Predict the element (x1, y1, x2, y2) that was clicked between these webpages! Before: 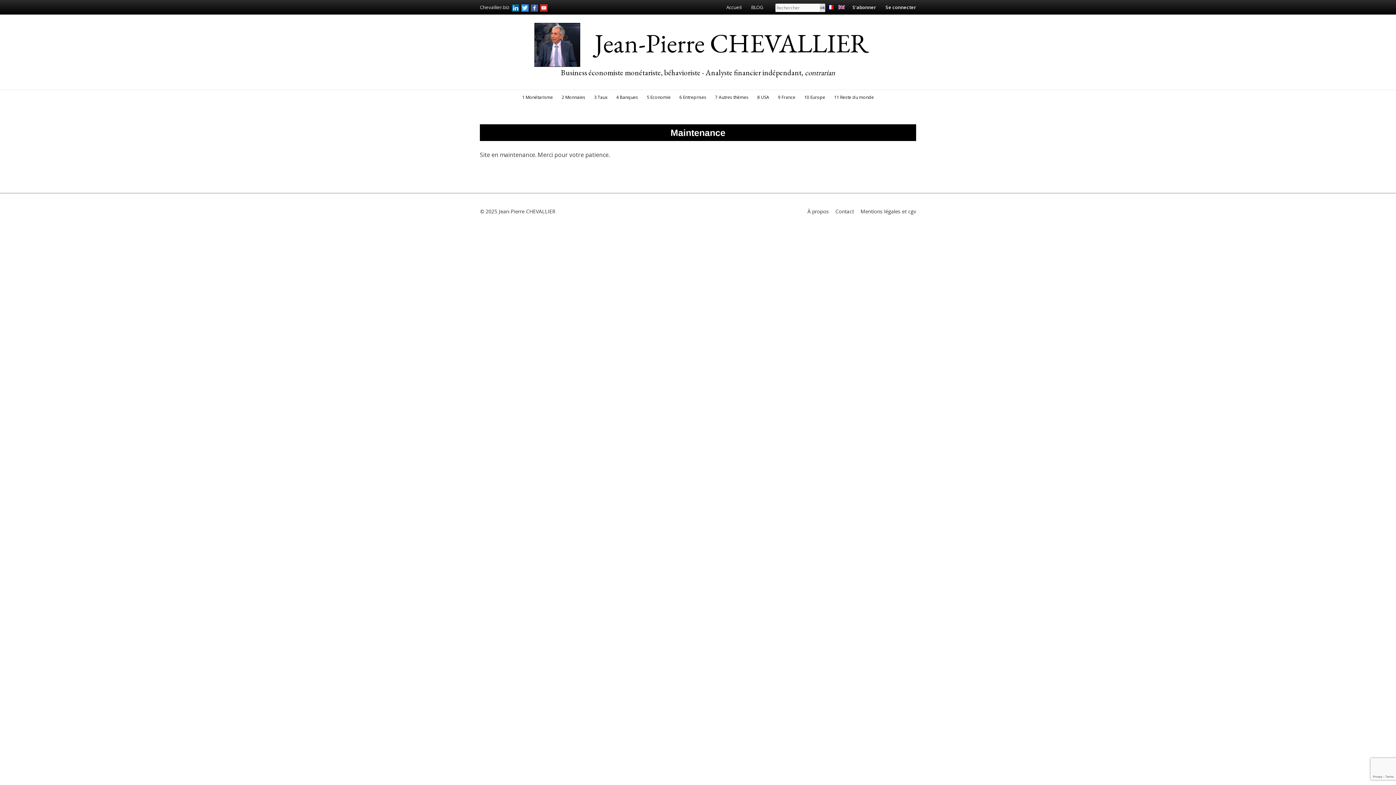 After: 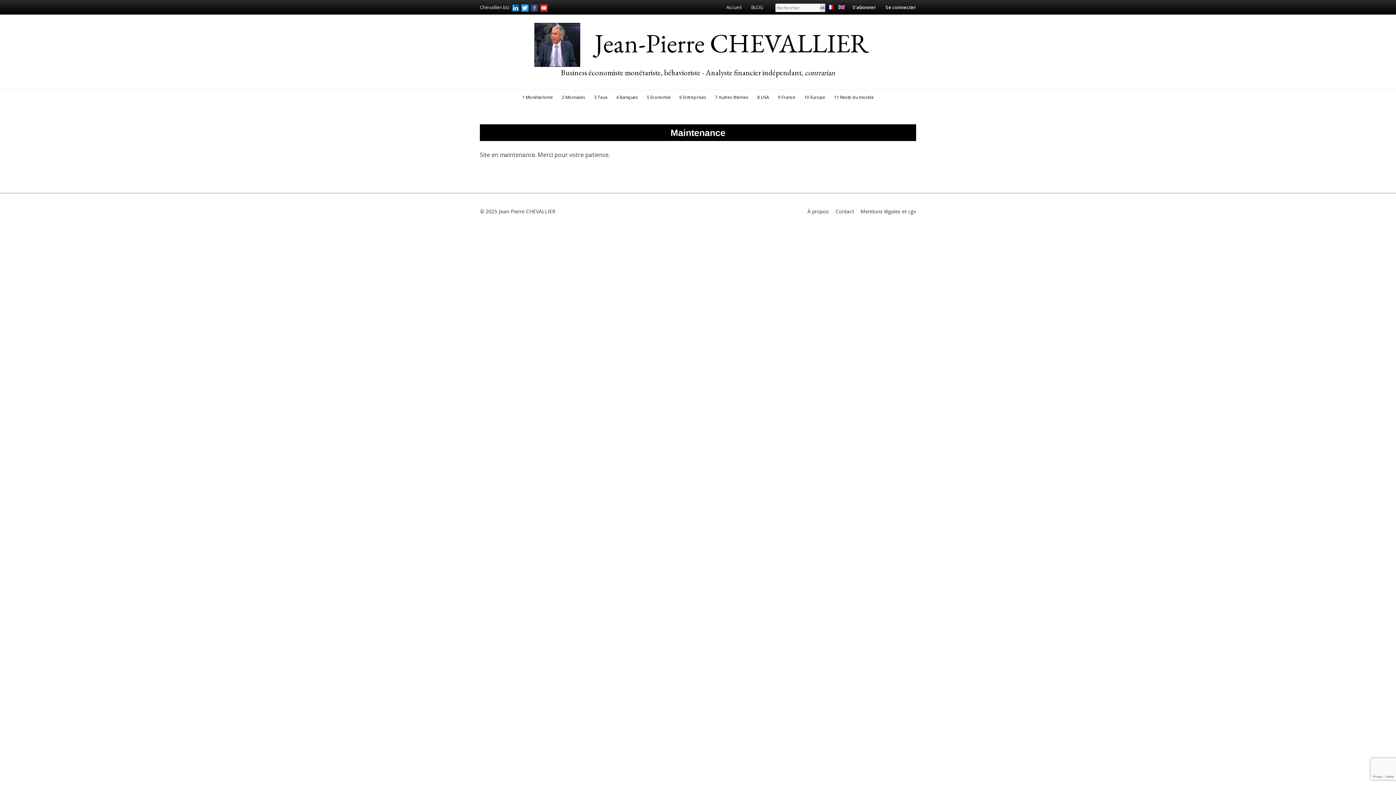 Action: label:    bbox: (530, 4, 540, 10)